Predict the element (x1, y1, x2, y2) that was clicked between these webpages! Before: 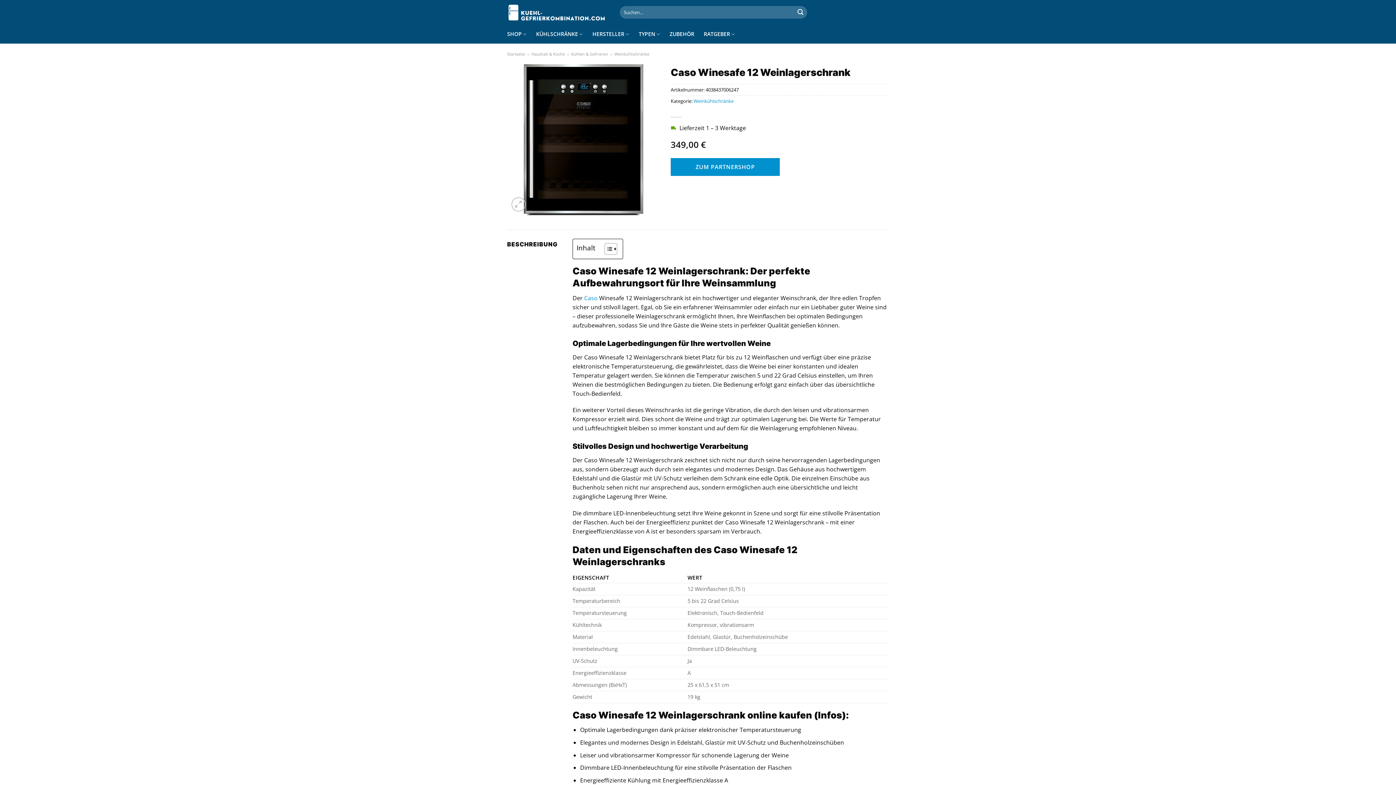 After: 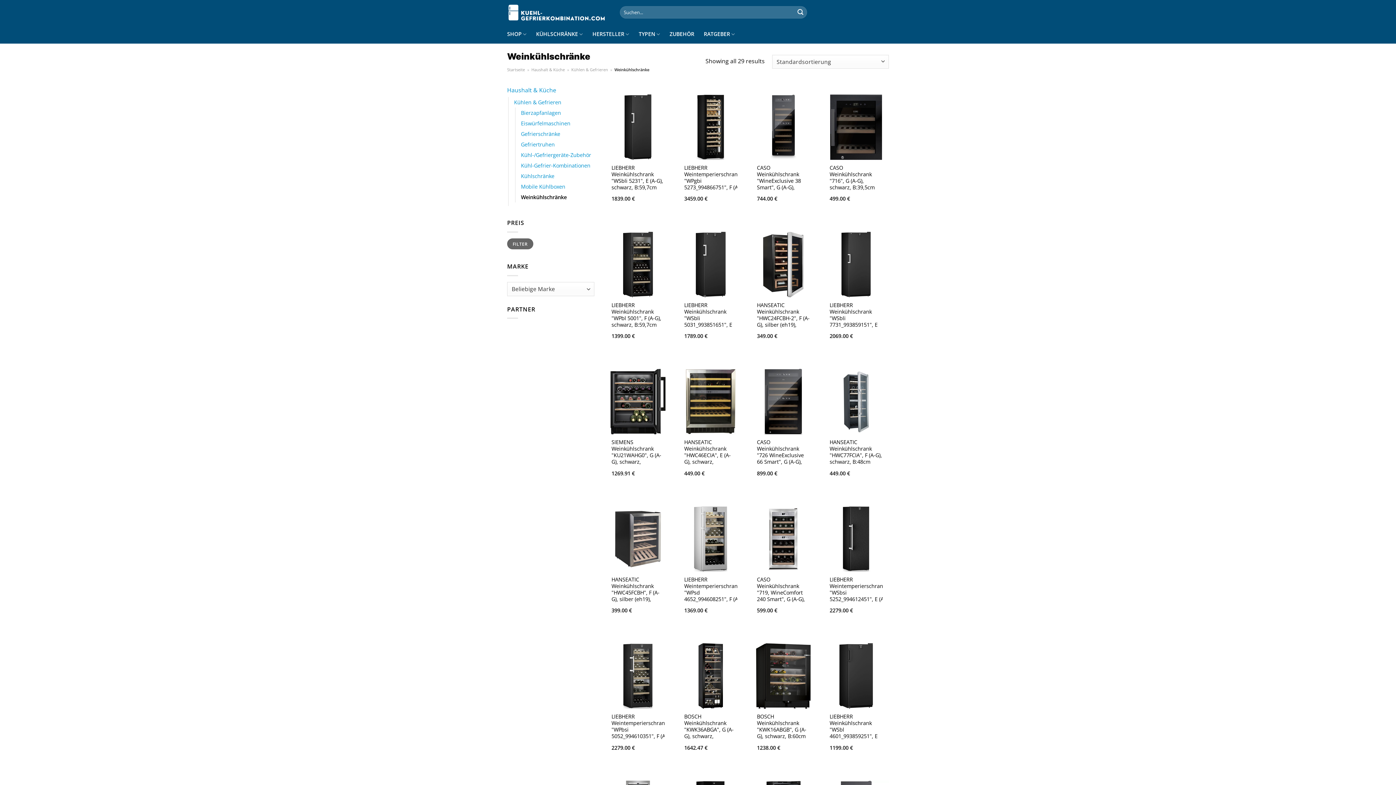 Action: label: Weinkühlschränke bbox: (693, 97, 733, 104)